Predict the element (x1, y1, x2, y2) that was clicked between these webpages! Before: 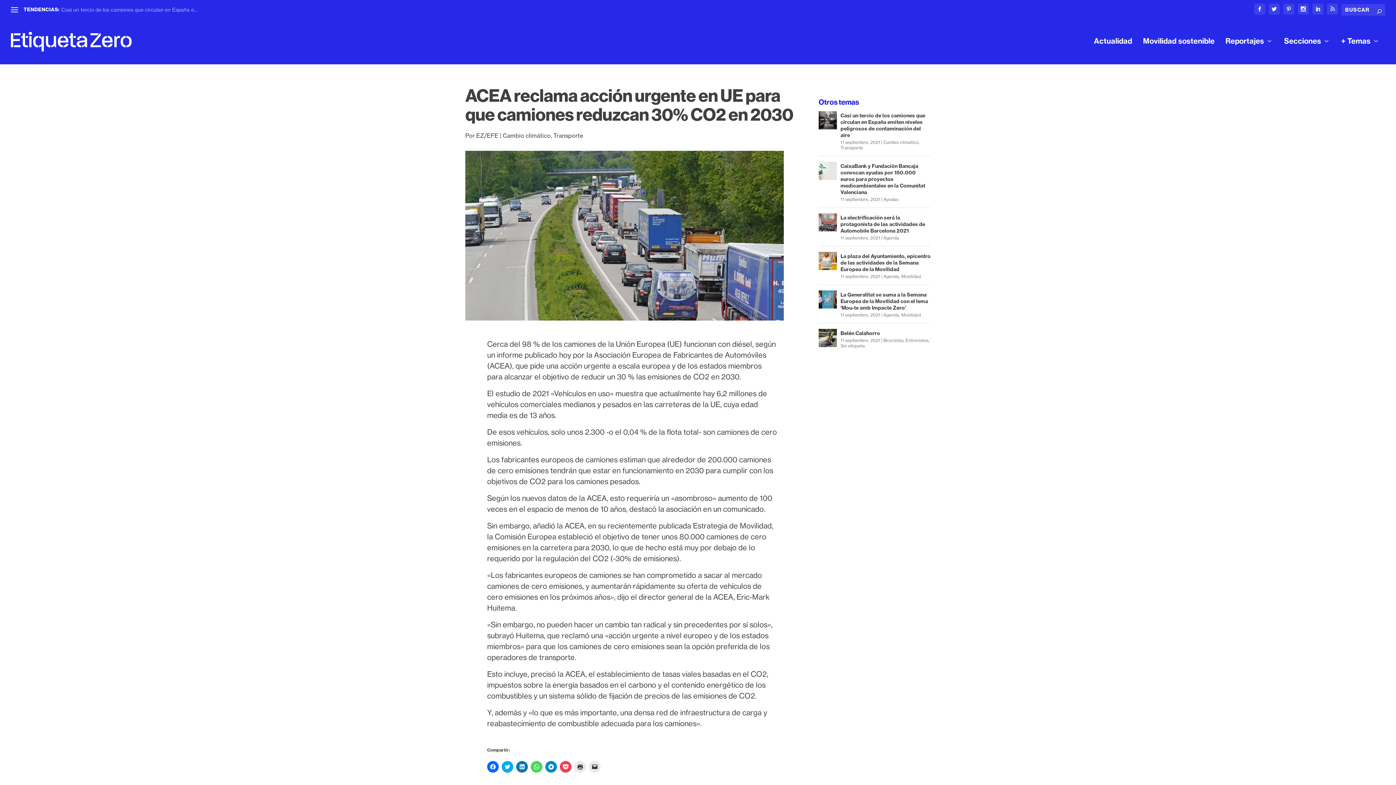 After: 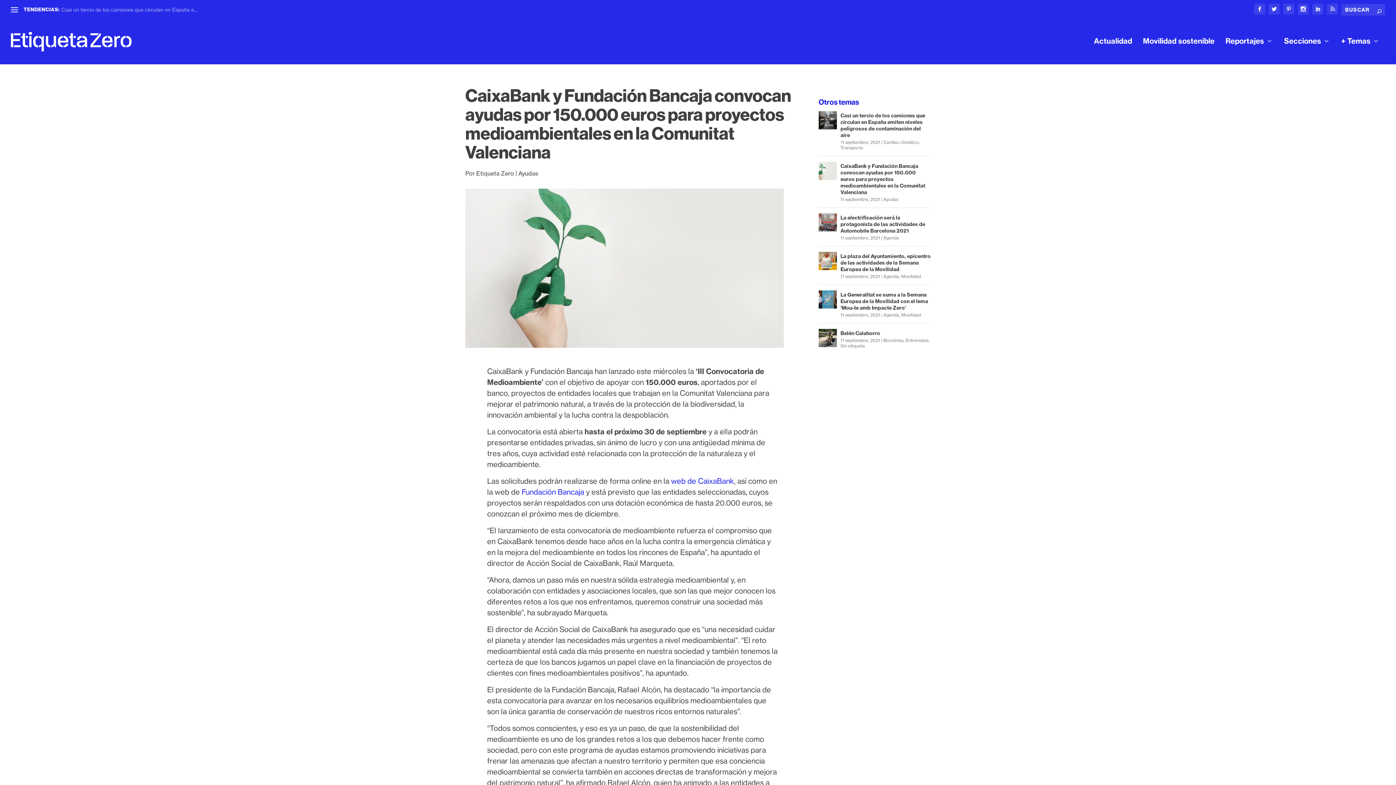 Action: bbox: (818, 161, 837, 179)